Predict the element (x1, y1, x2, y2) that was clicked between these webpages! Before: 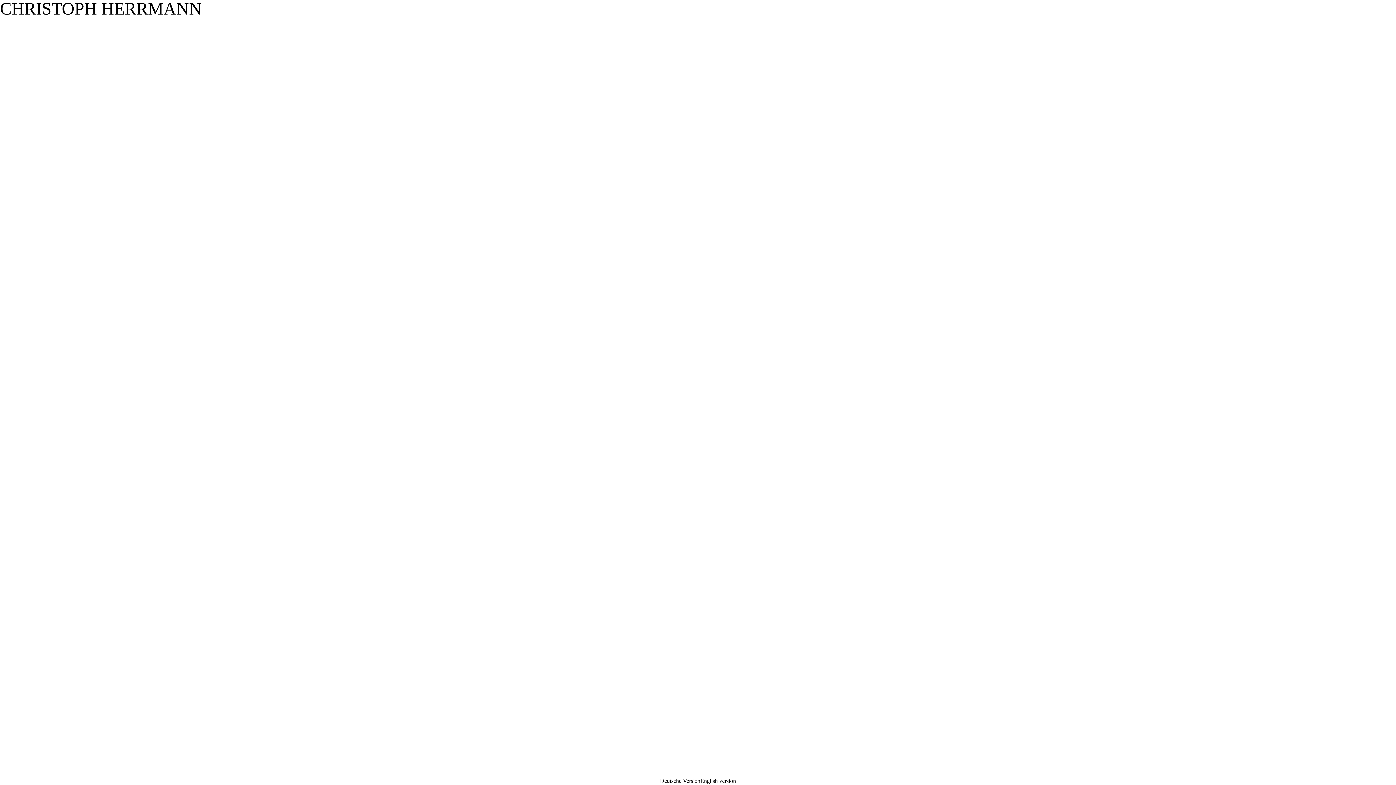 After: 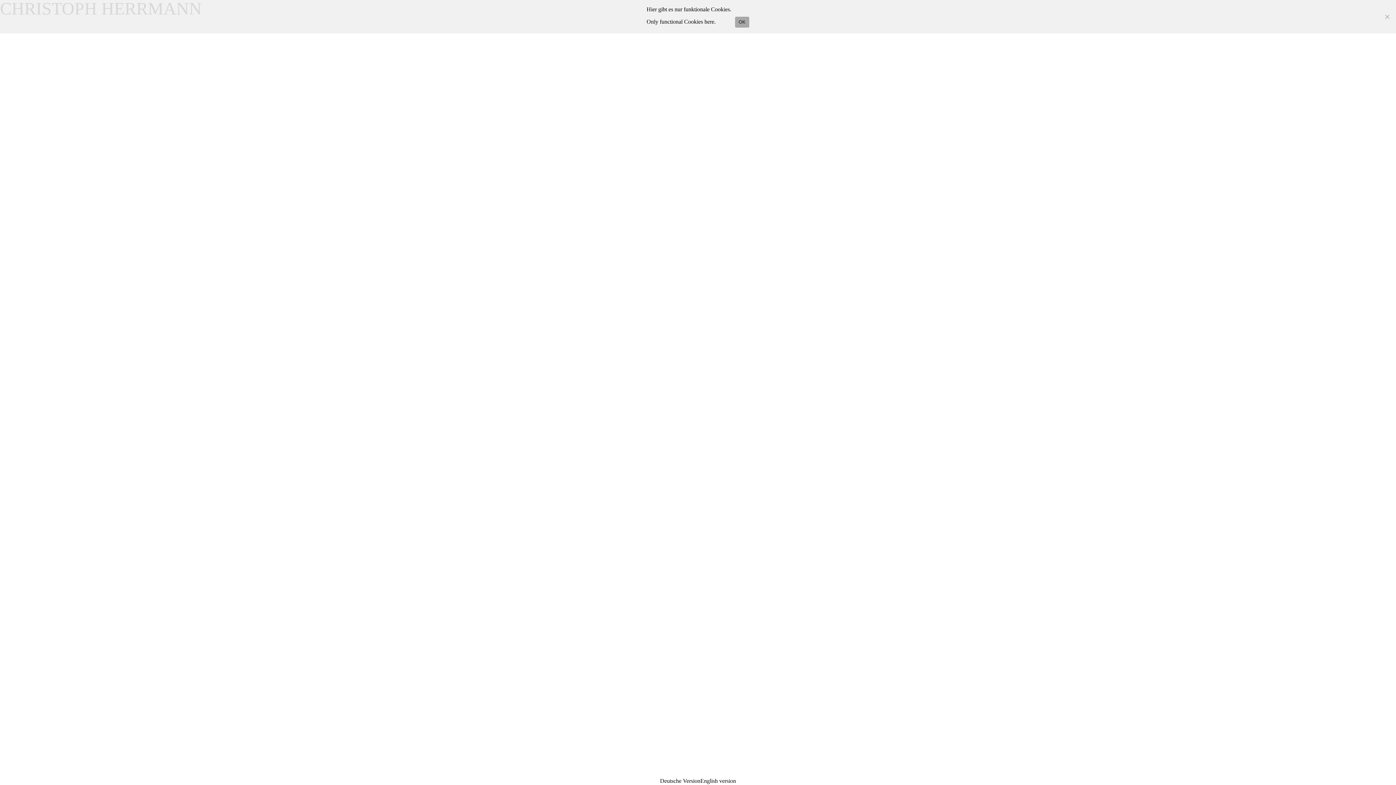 Action: label: English version bbox: (700, 778, 736, 784)